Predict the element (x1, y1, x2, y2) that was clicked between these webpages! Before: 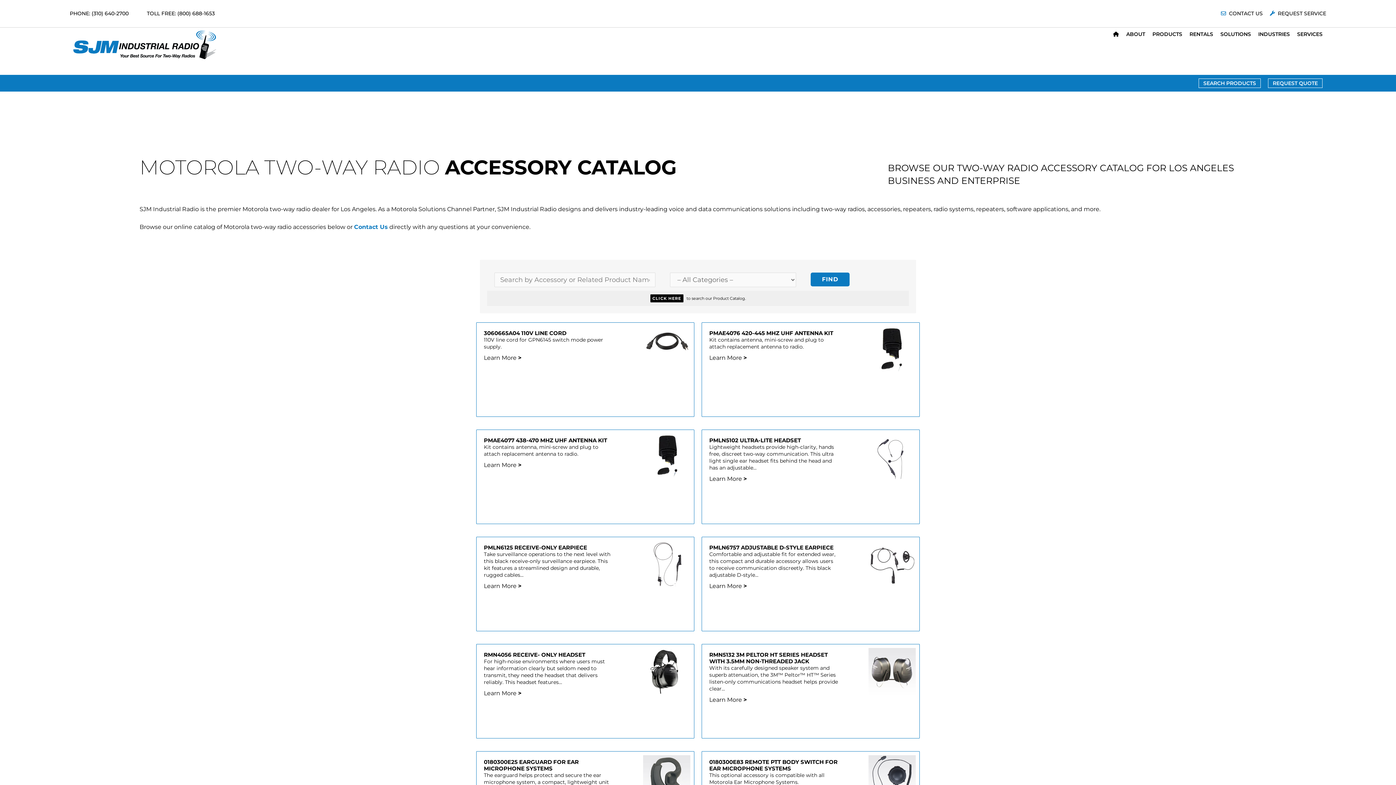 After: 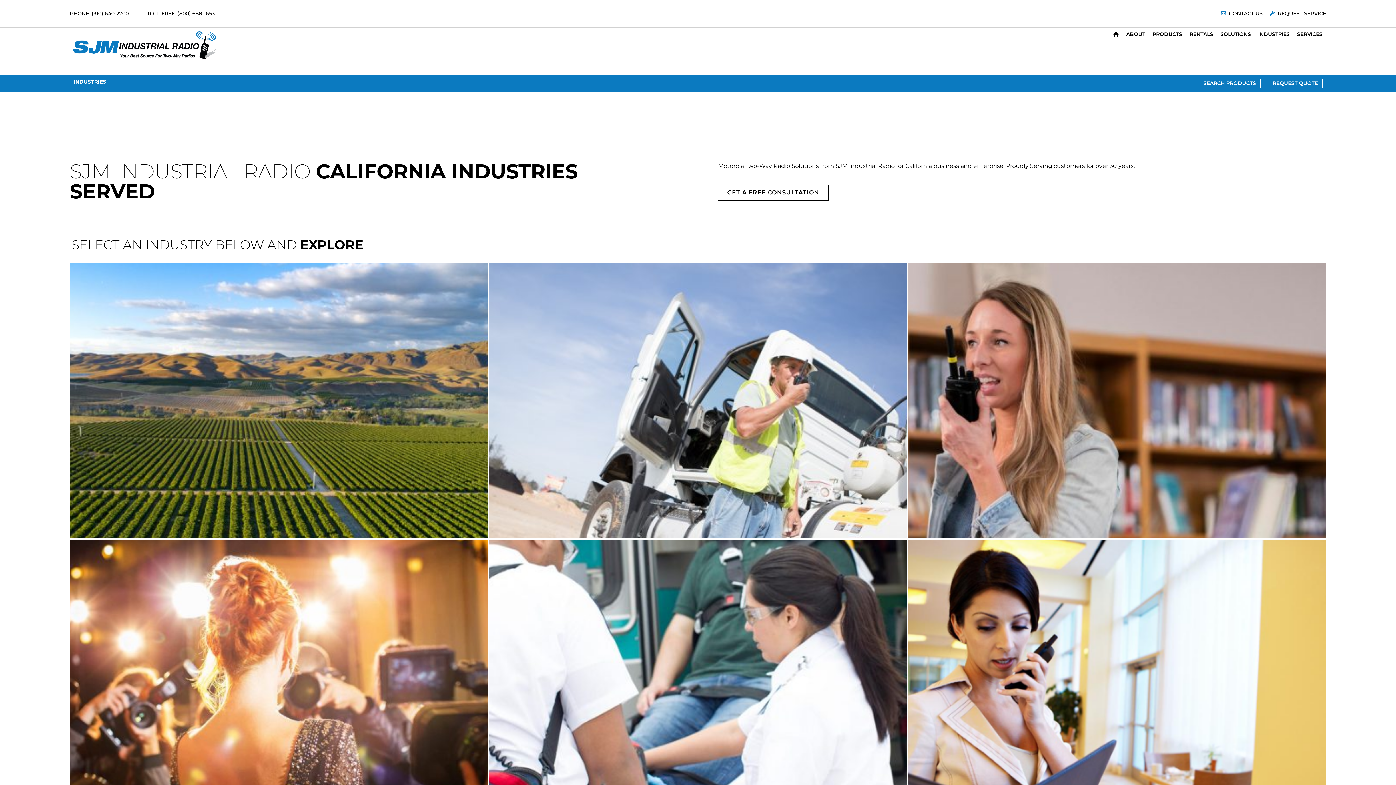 Action: label: INDUSTRIES bbox: (1258, 29, 1290, 39)